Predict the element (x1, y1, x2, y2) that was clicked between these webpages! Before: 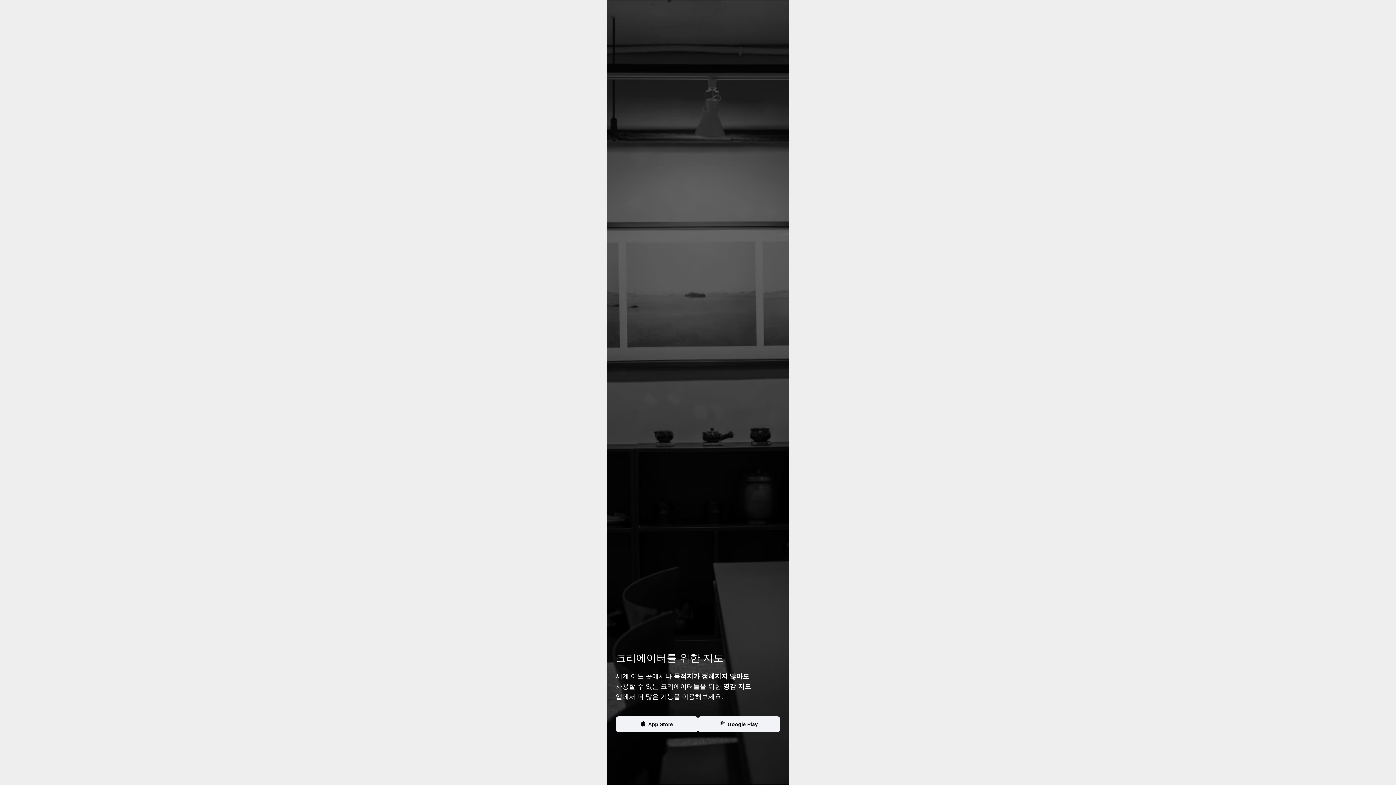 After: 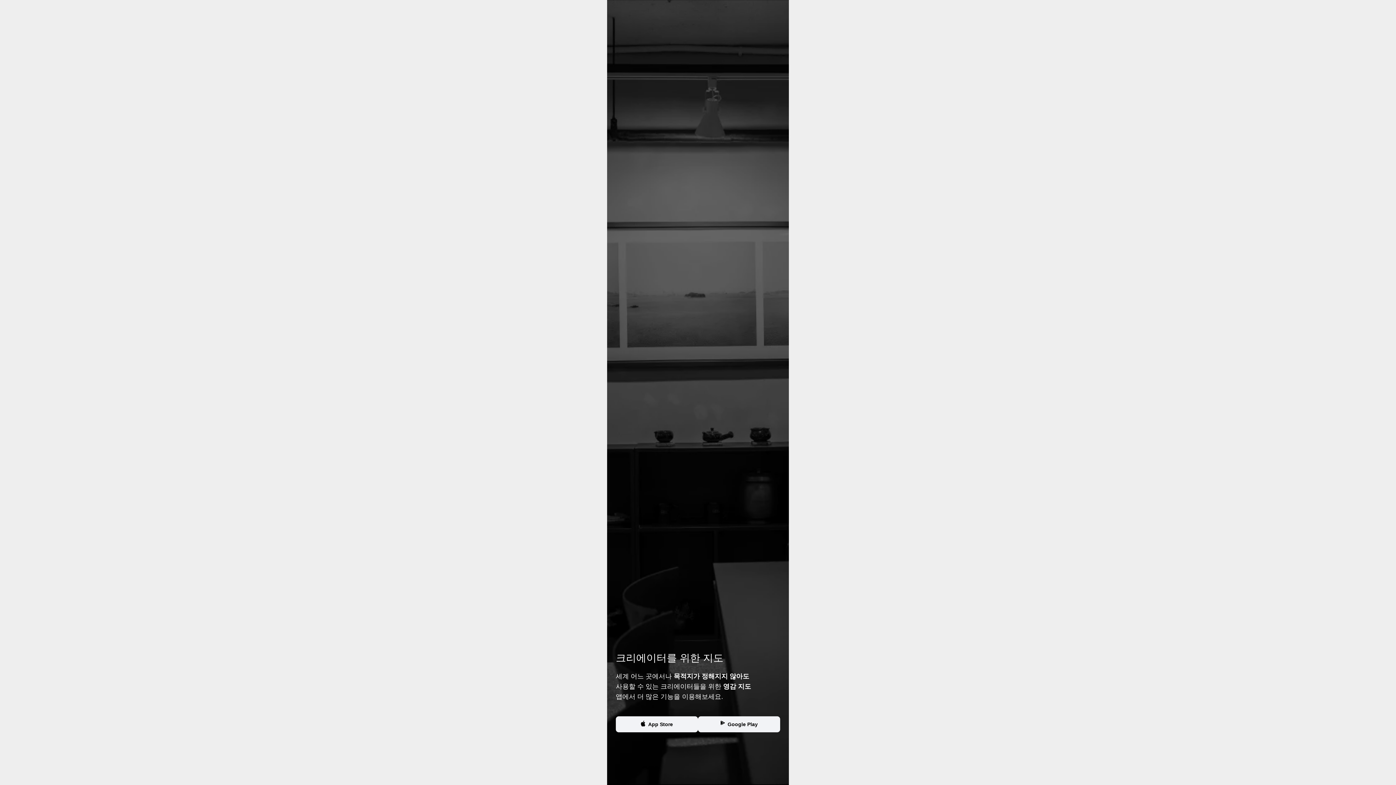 Action: label: App Store bbox: (616, 716, 698, 732)